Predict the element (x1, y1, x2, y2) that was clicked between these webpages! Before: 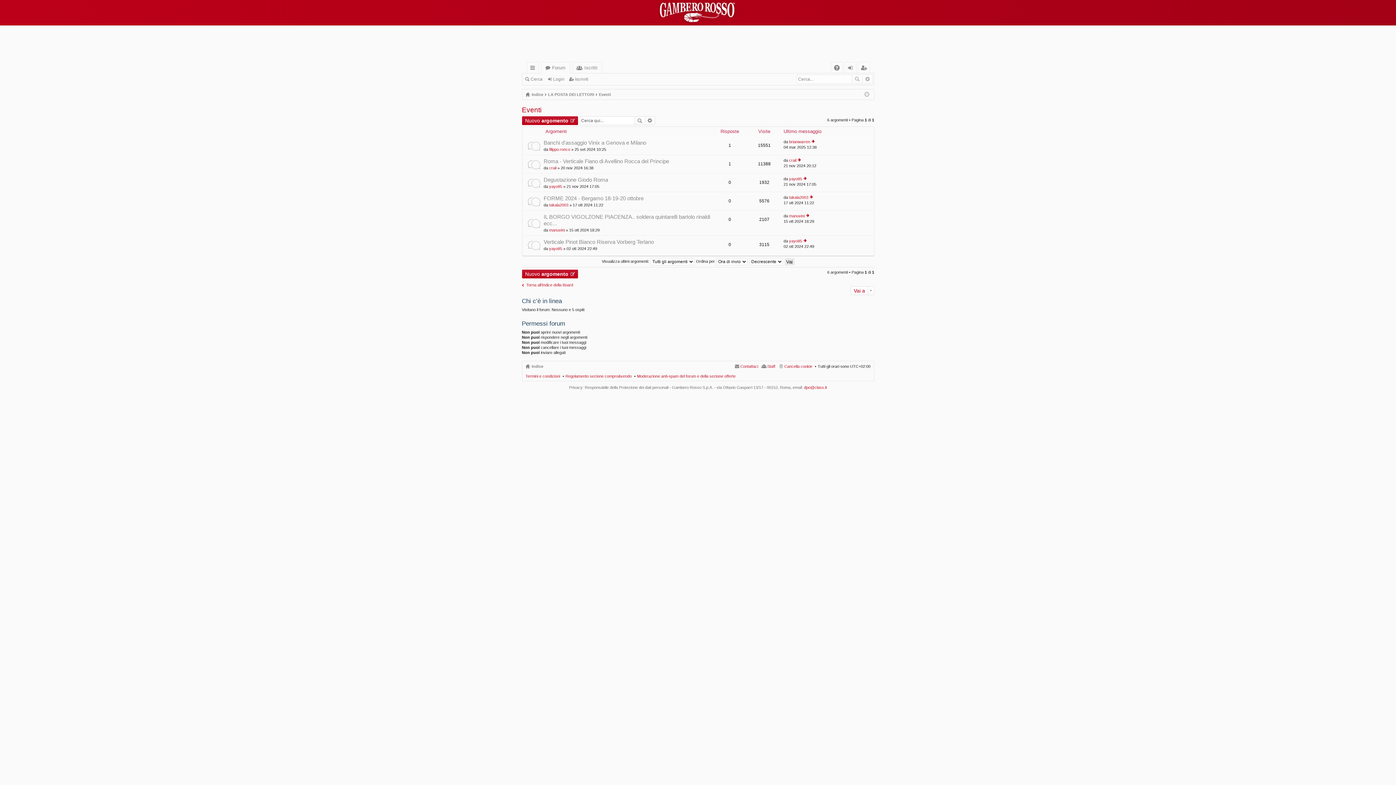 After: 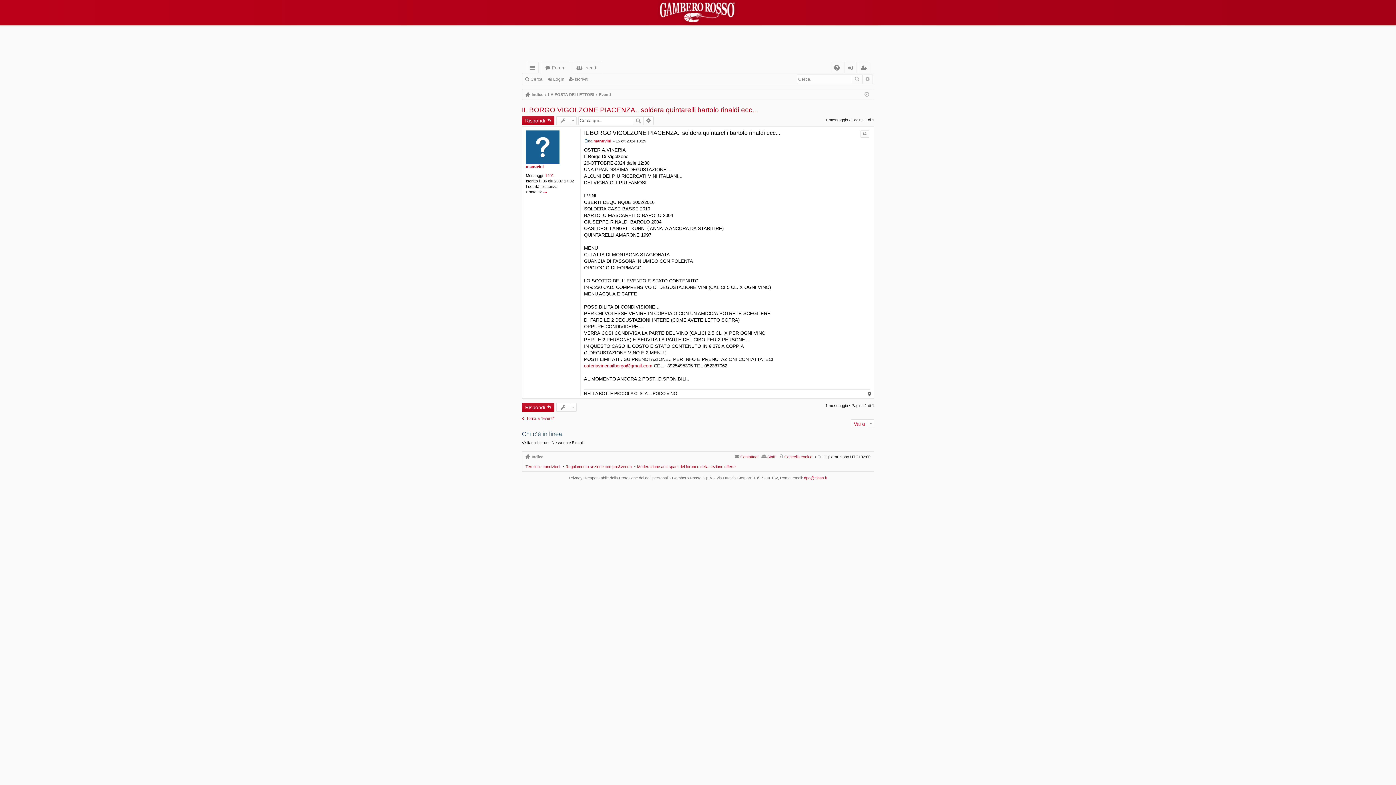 Action: bbox: (806, 213, 810, 218) label: Vedi ultimo messaggio